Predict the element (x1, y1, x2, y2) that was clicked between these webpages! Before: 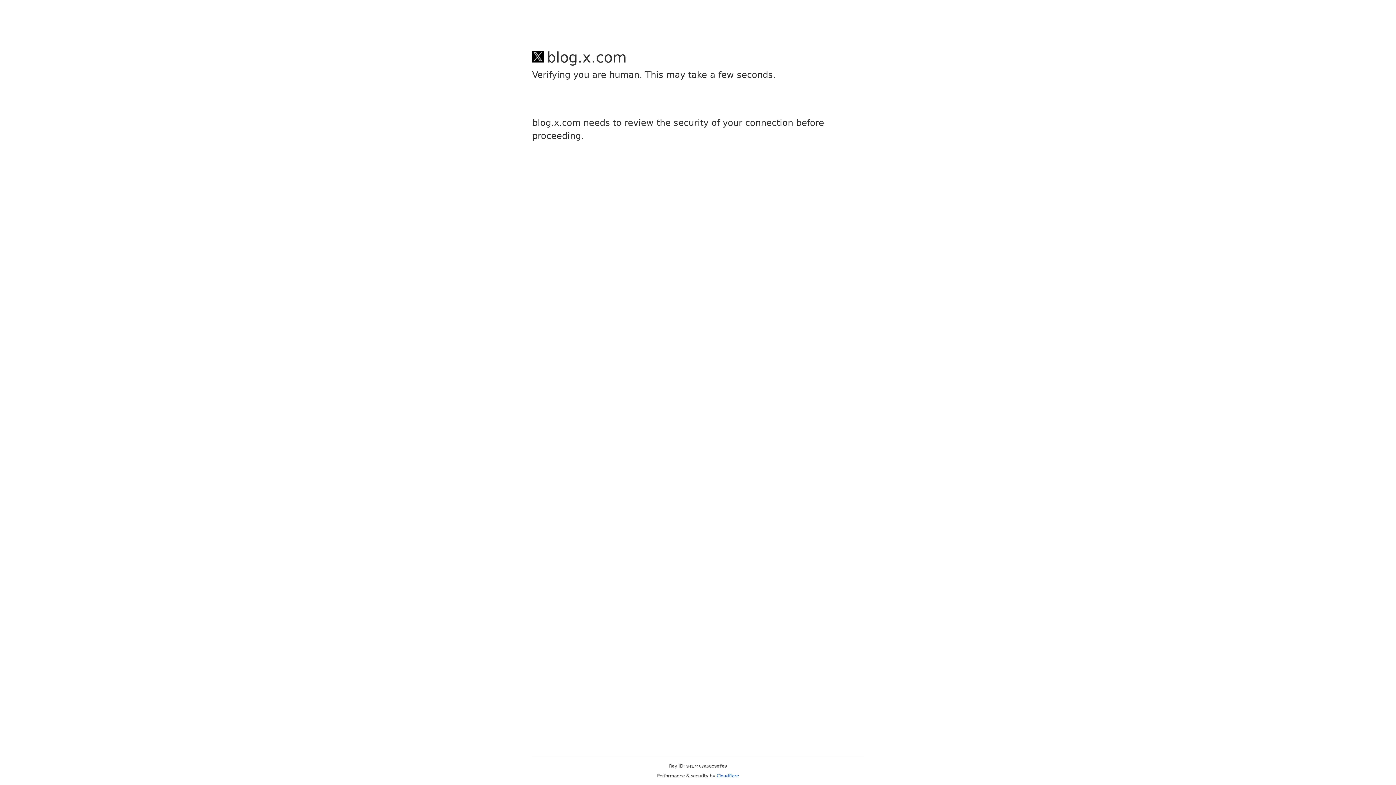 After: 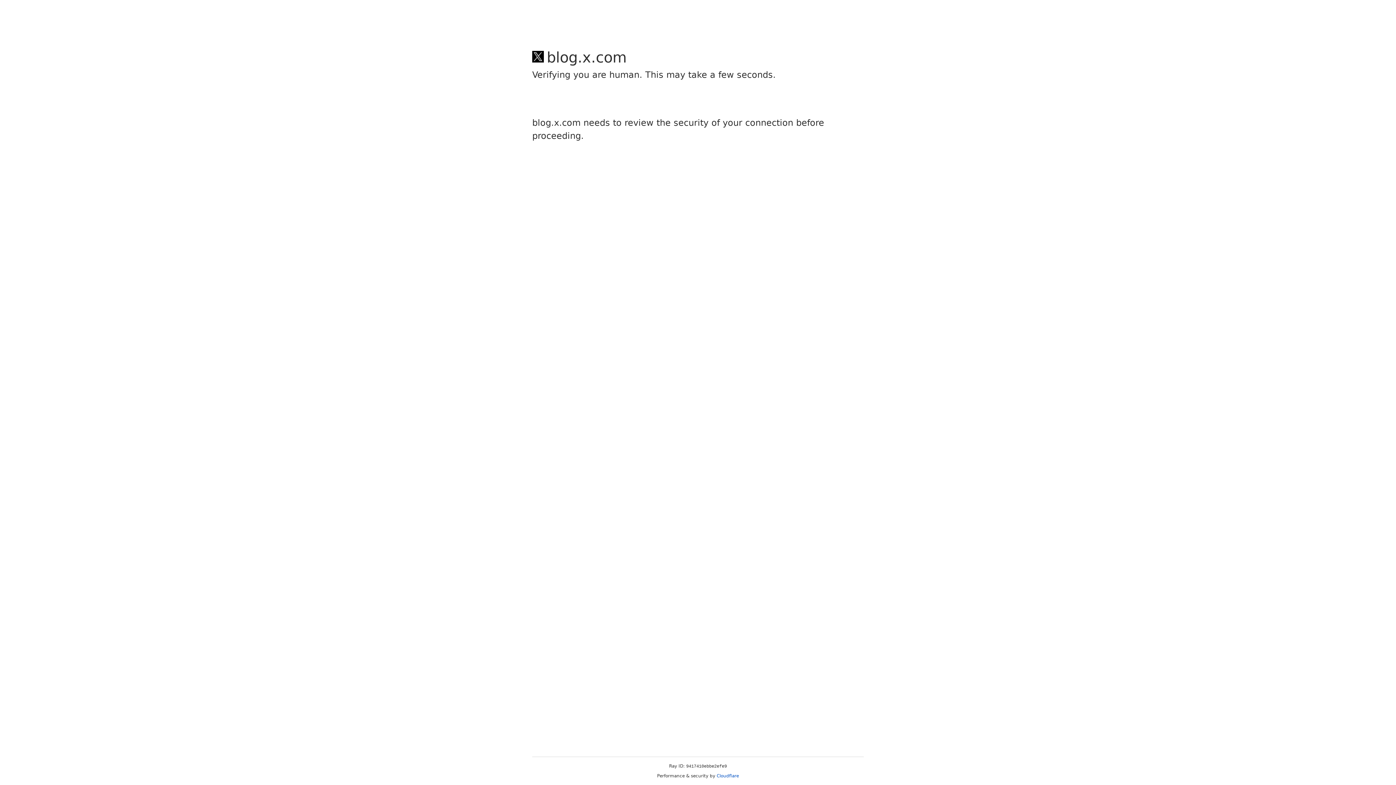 Action: bbox: (716, 773, 739, 778) label: Cloudflare